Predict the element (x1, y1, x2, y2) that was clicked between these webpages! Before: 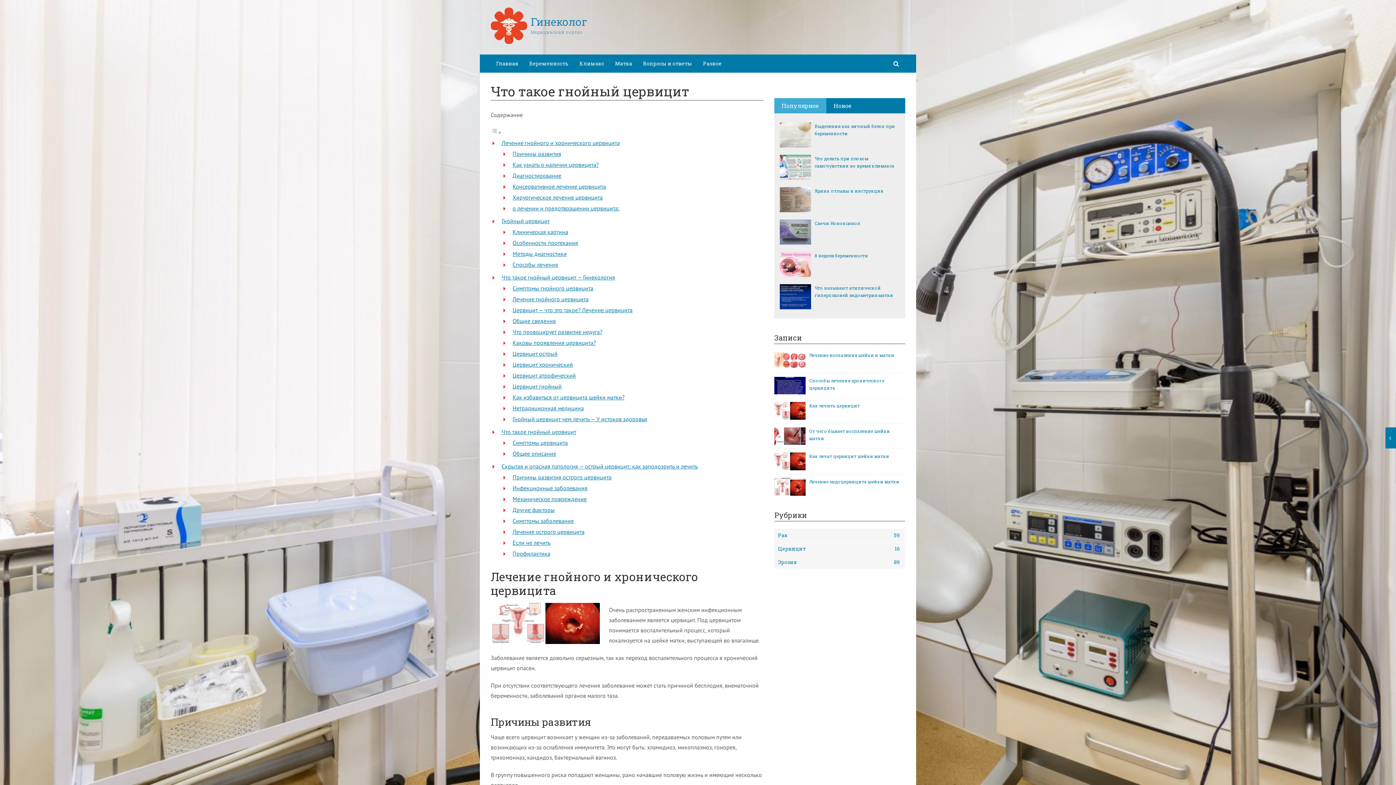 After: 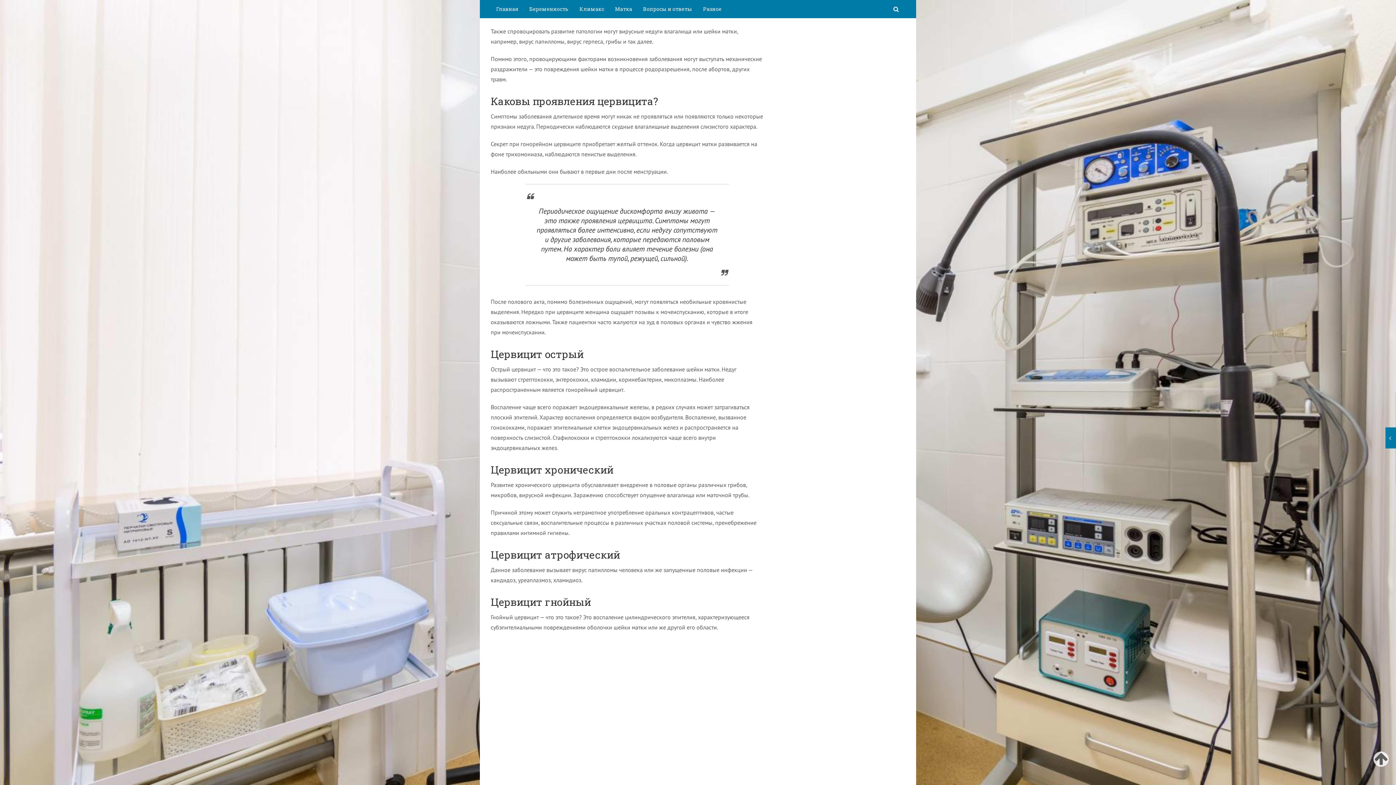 Action: label: Что провоцирует развитие недуга? bbox: (512, 328, 602, 335)